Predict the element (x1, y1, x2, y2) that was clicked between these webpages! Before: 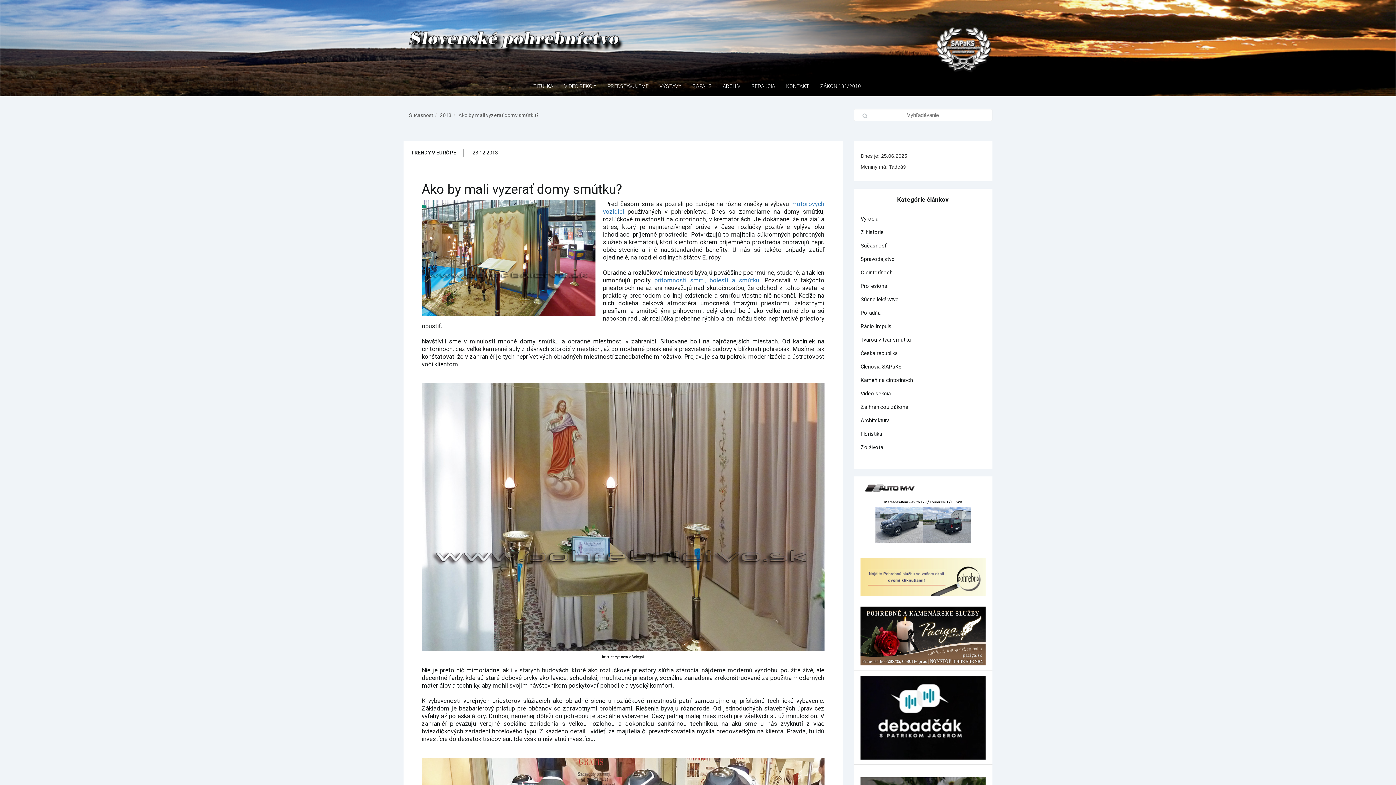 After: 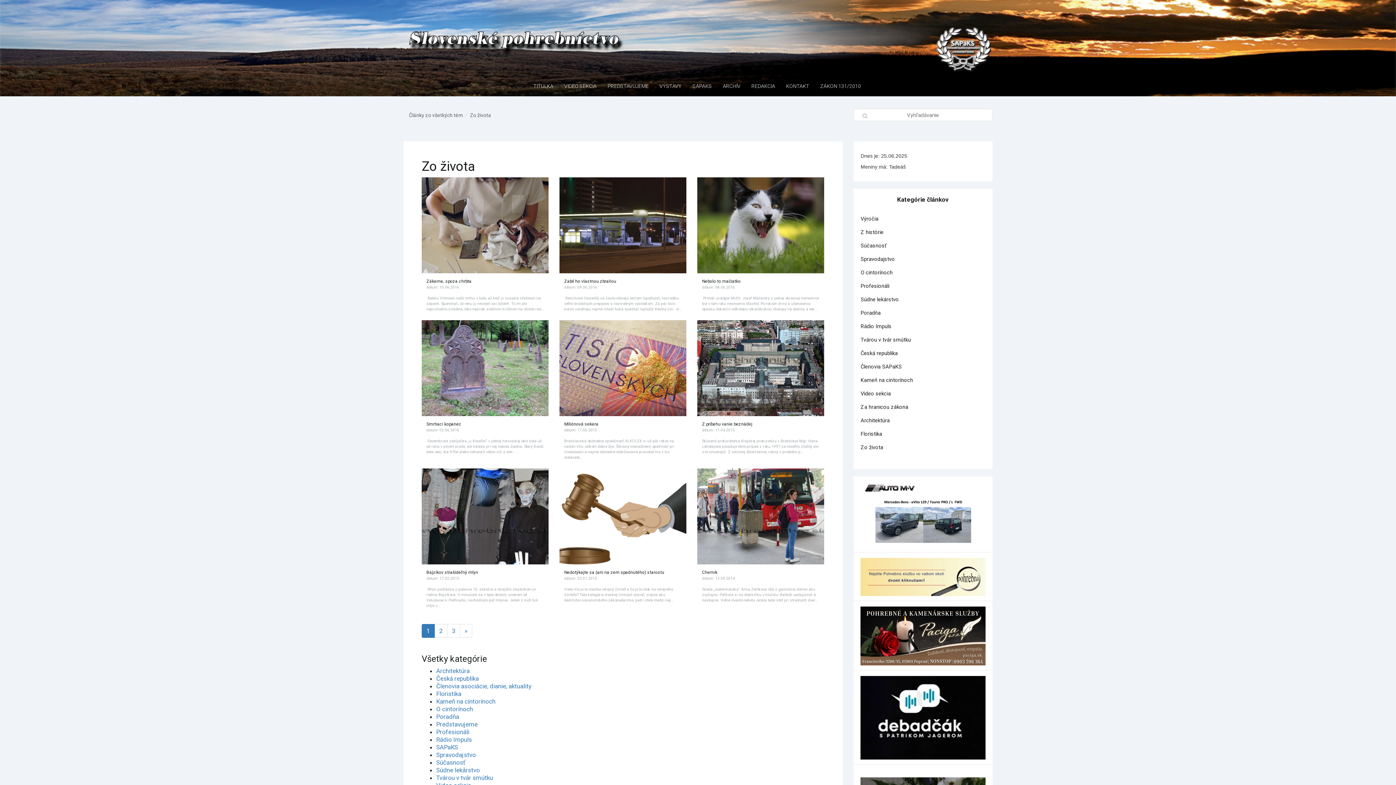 Action: bbox: (860, 444, 883, 450) label: Zo života